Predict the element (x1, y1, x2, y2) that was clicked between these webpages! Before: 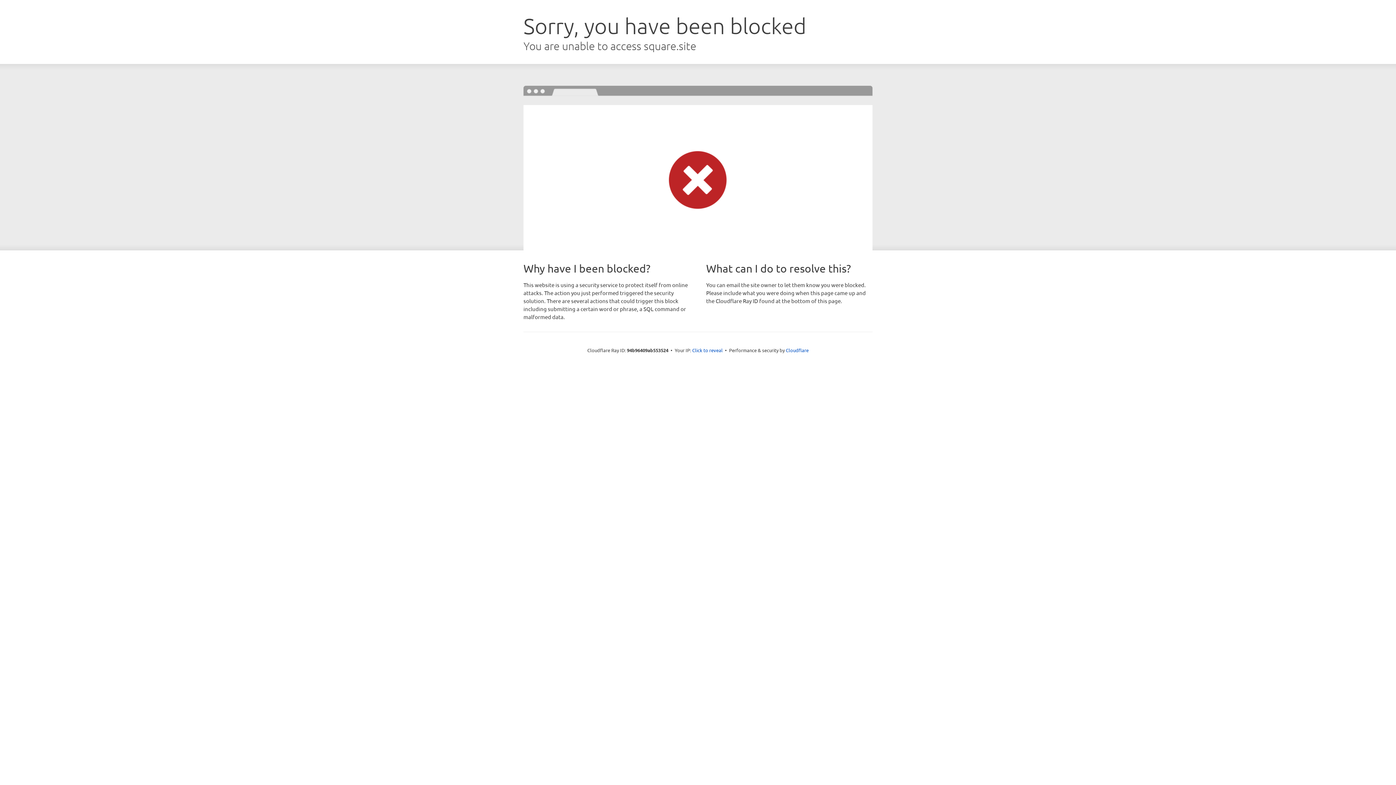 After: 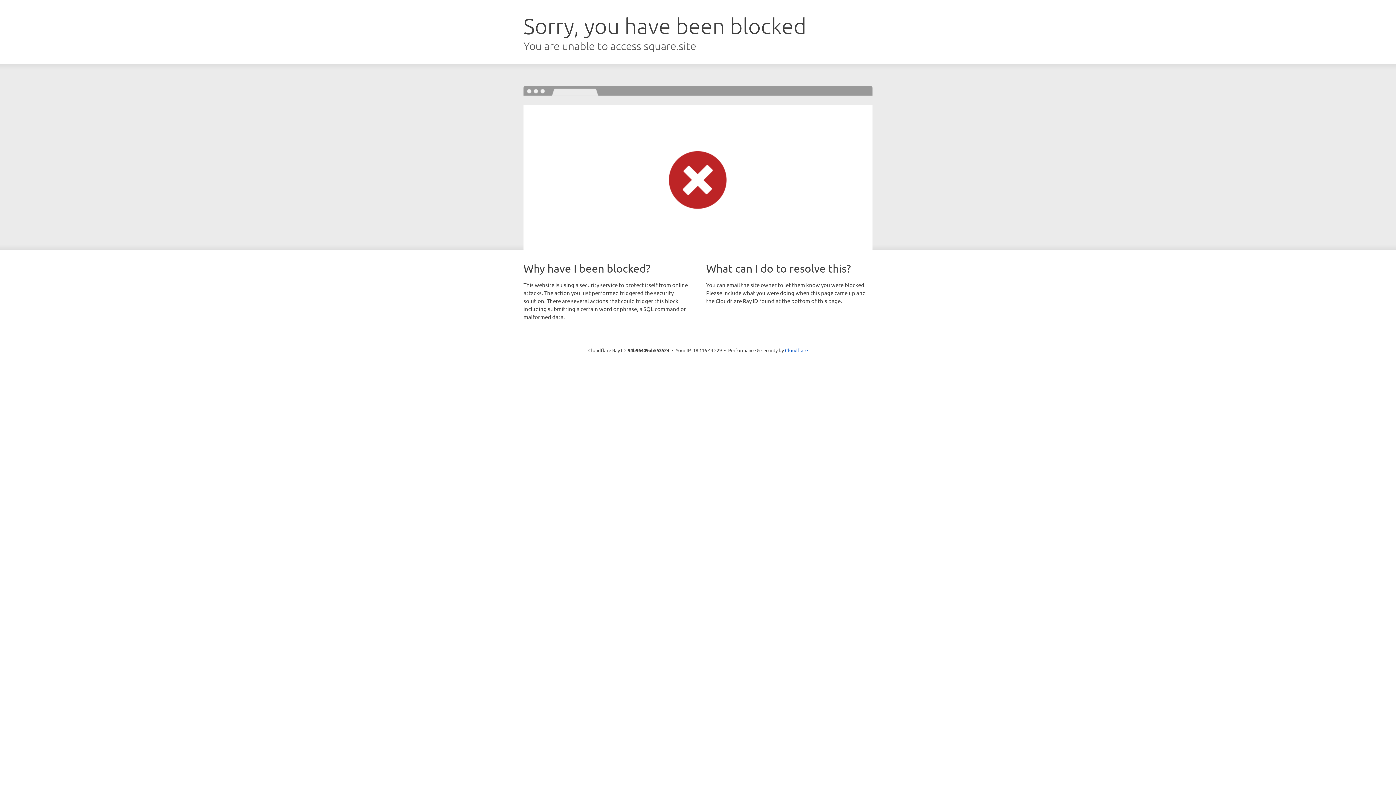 Action: bbox: (692, 346, 722, 353) label: Click to reveal